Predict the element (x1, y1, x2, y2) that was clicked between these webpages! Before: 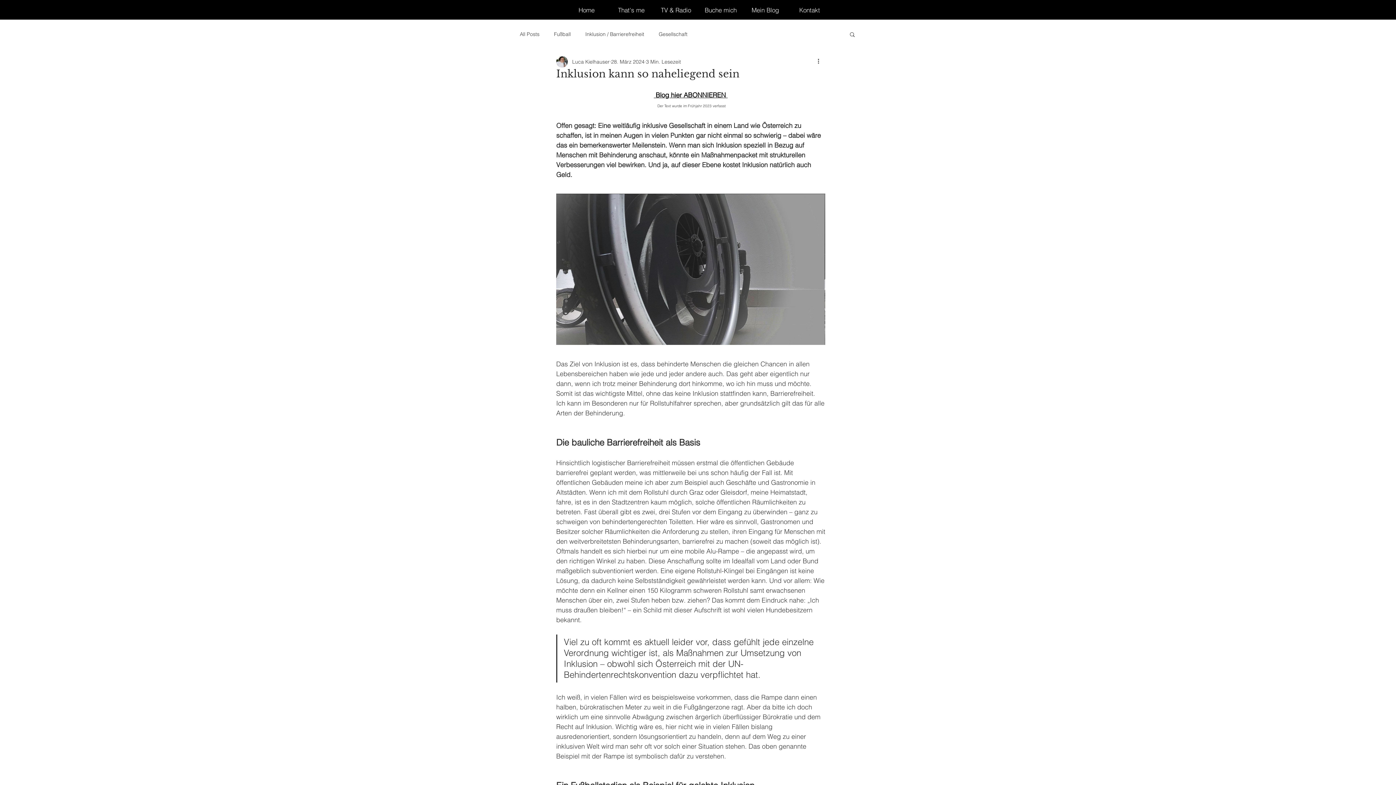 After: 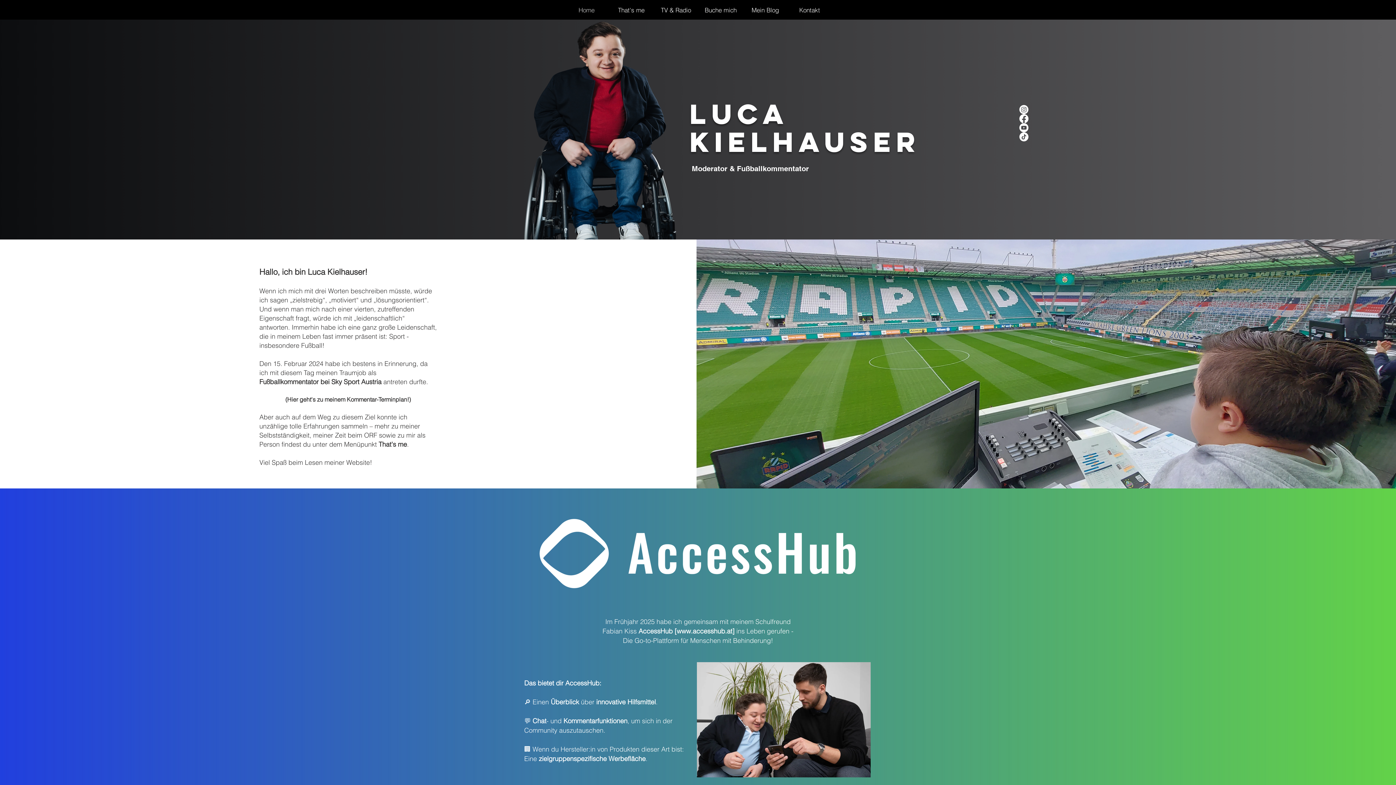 Action: label: Home bbox: (564, 5, 609, 14)